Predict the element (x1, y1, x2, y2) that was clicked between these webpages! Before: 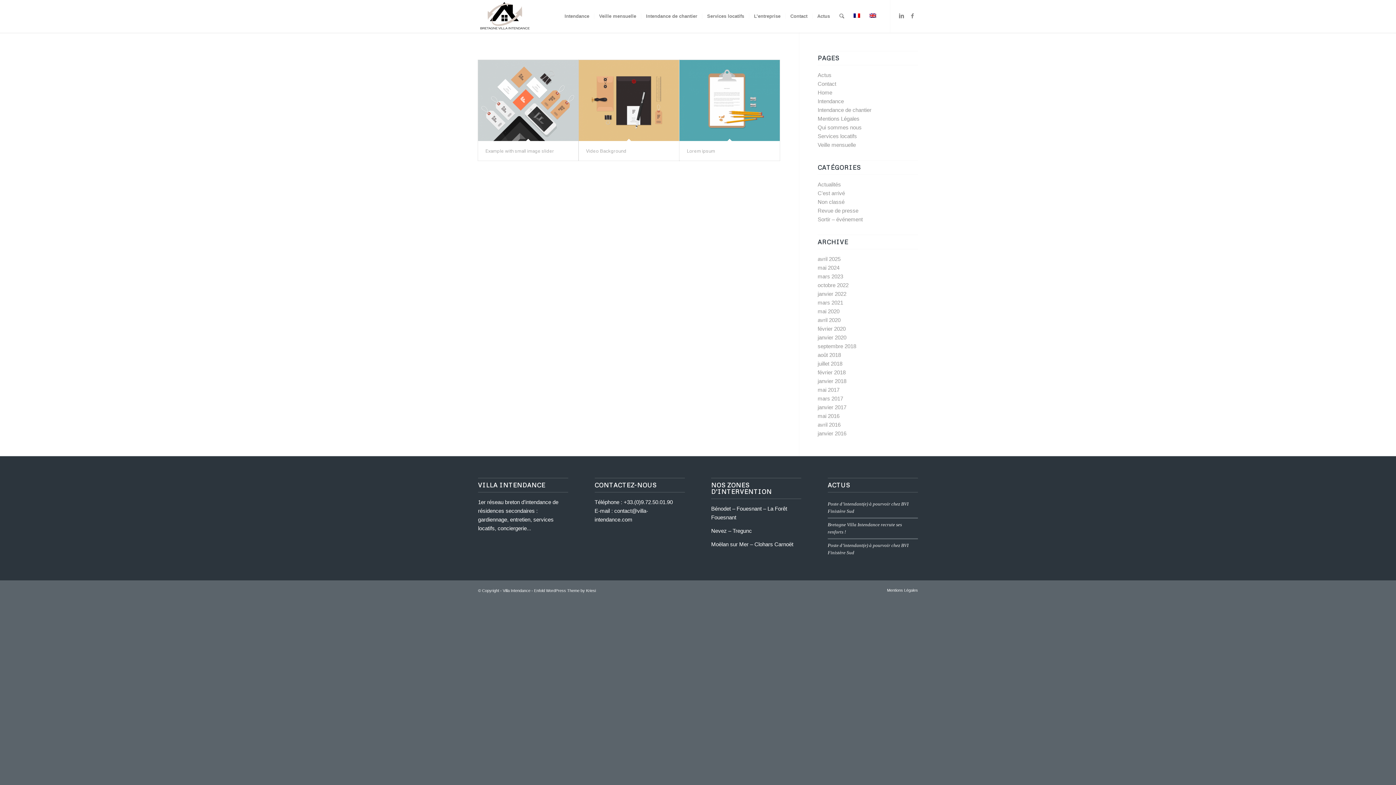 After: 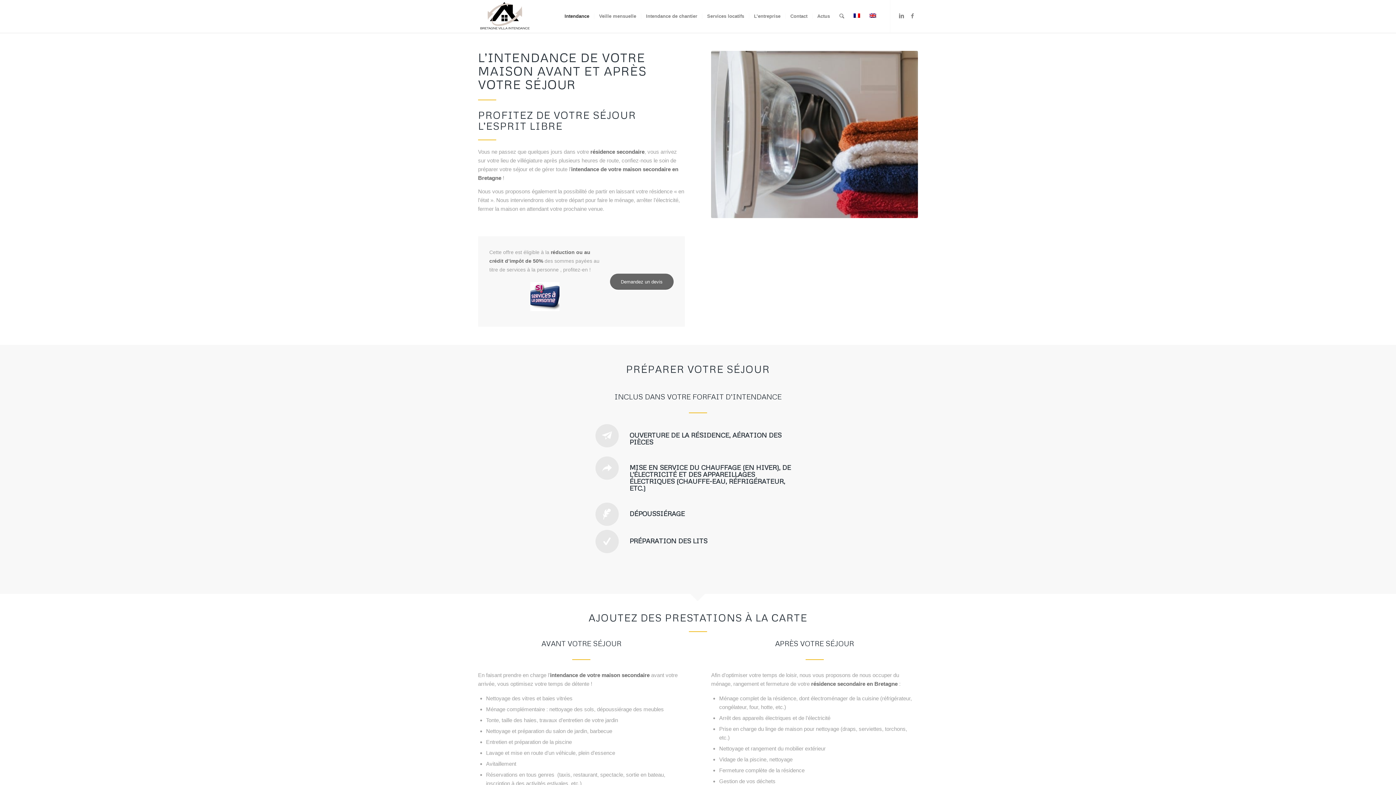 Action: label: Intendance bbox: (817, 98, 844, 104)